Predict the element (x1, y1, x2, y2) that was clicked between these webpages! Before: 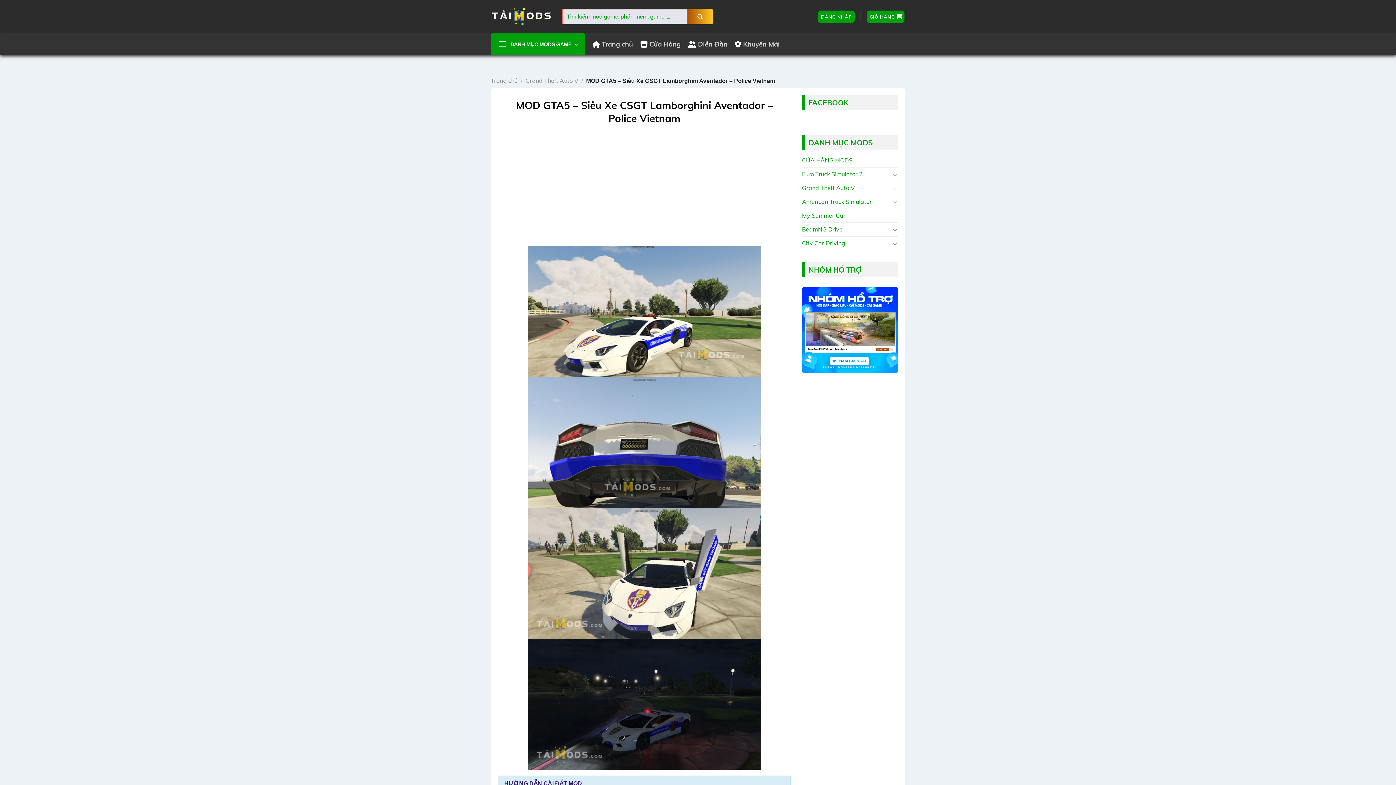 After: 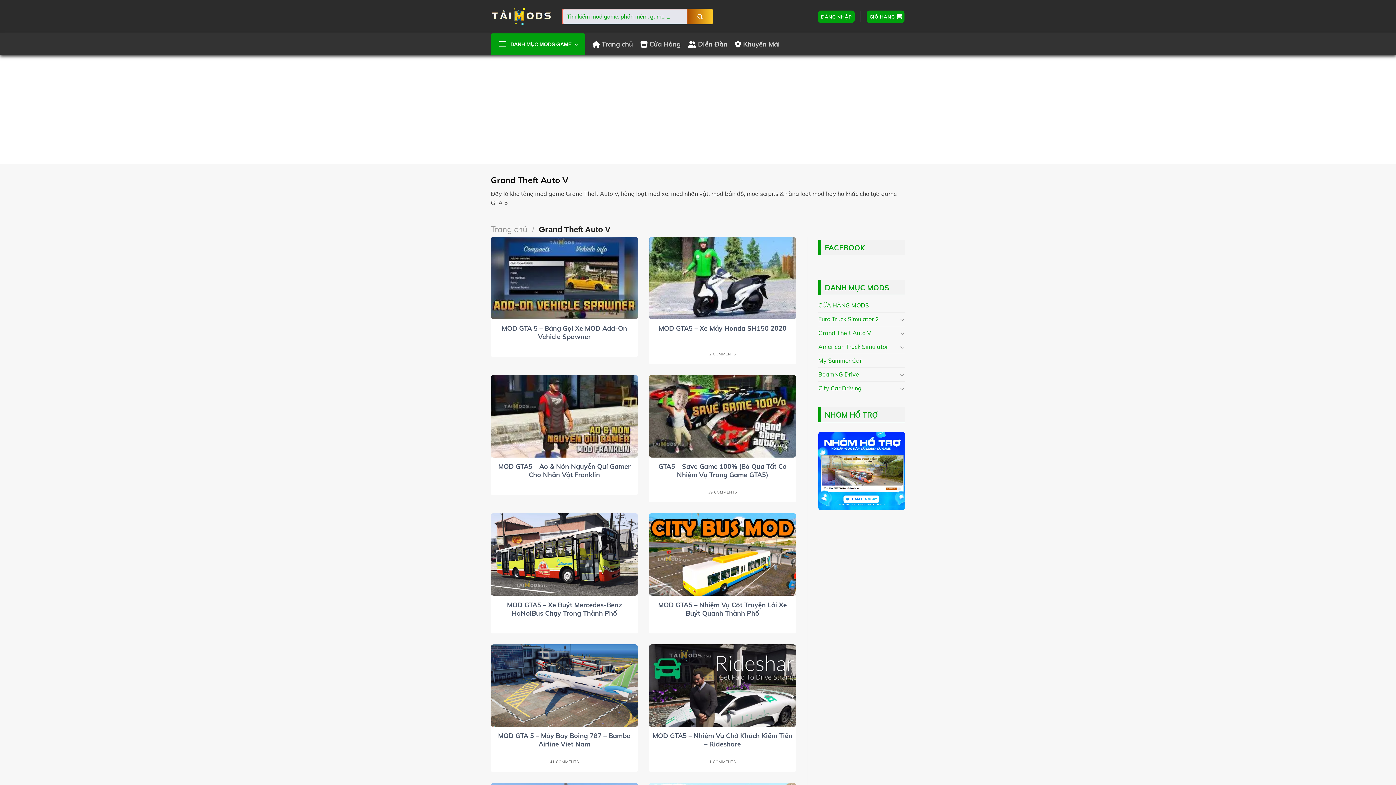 Action: label: Grand Theft Auto V bbox: (802, 181, 890, 194)